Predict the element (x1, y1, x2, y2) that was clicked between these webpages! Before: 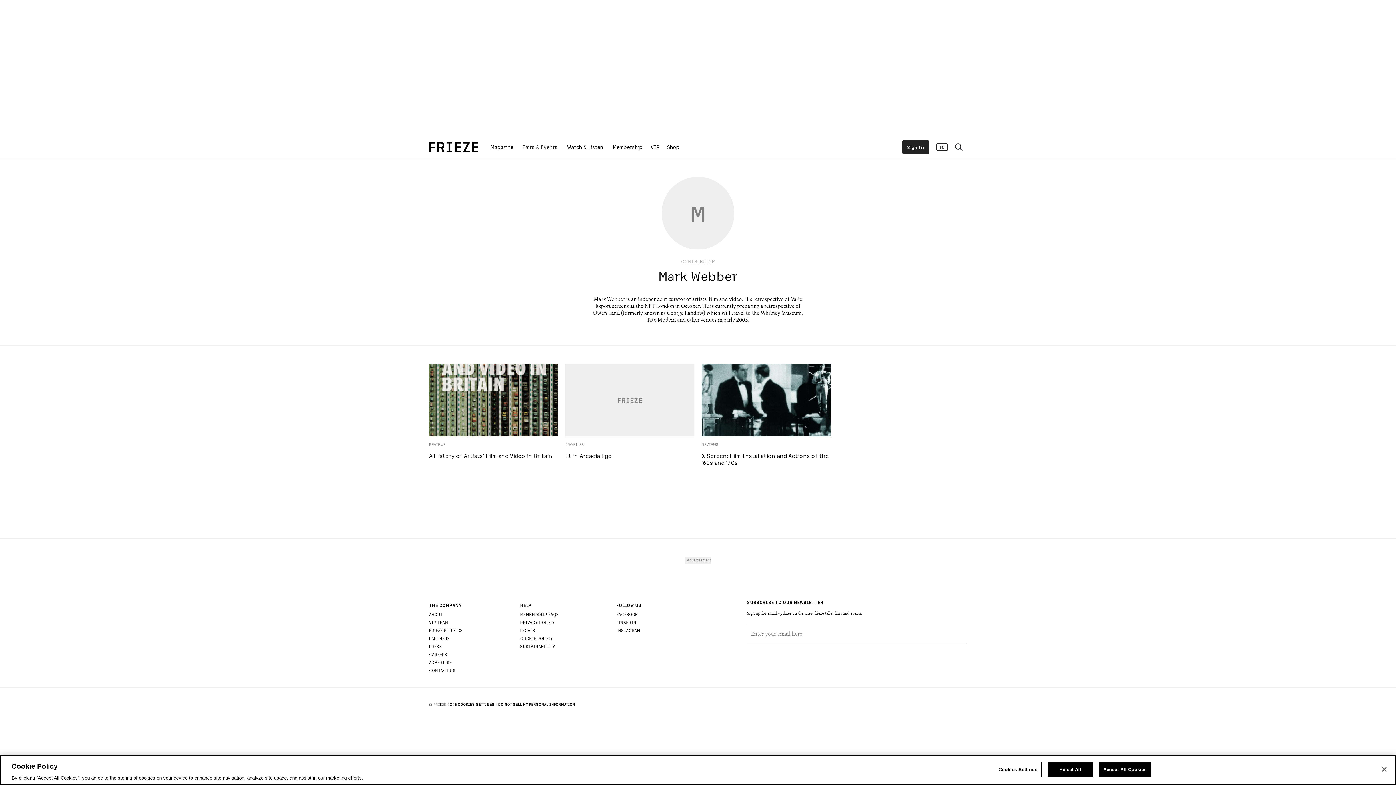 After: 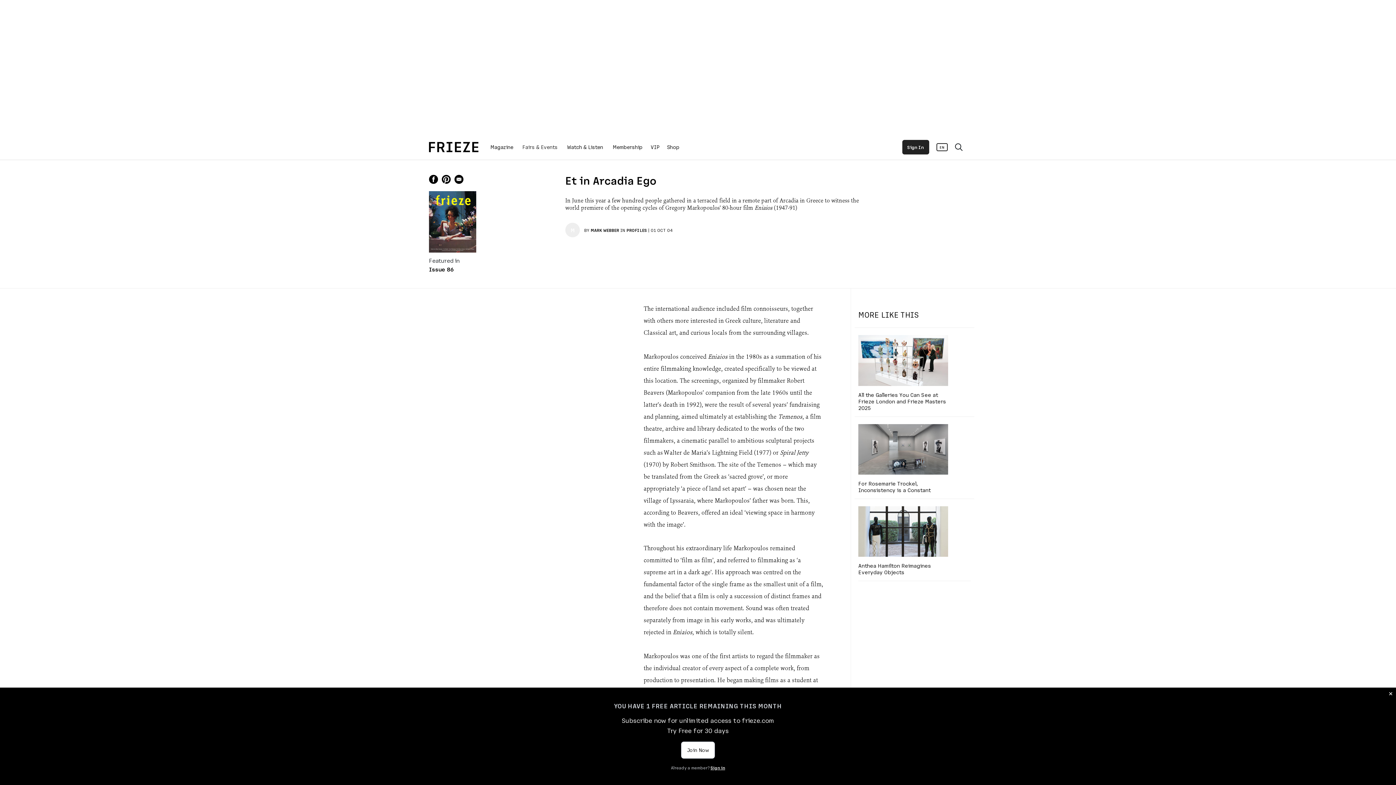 Action: bbox: (565, 364, 694, 436)